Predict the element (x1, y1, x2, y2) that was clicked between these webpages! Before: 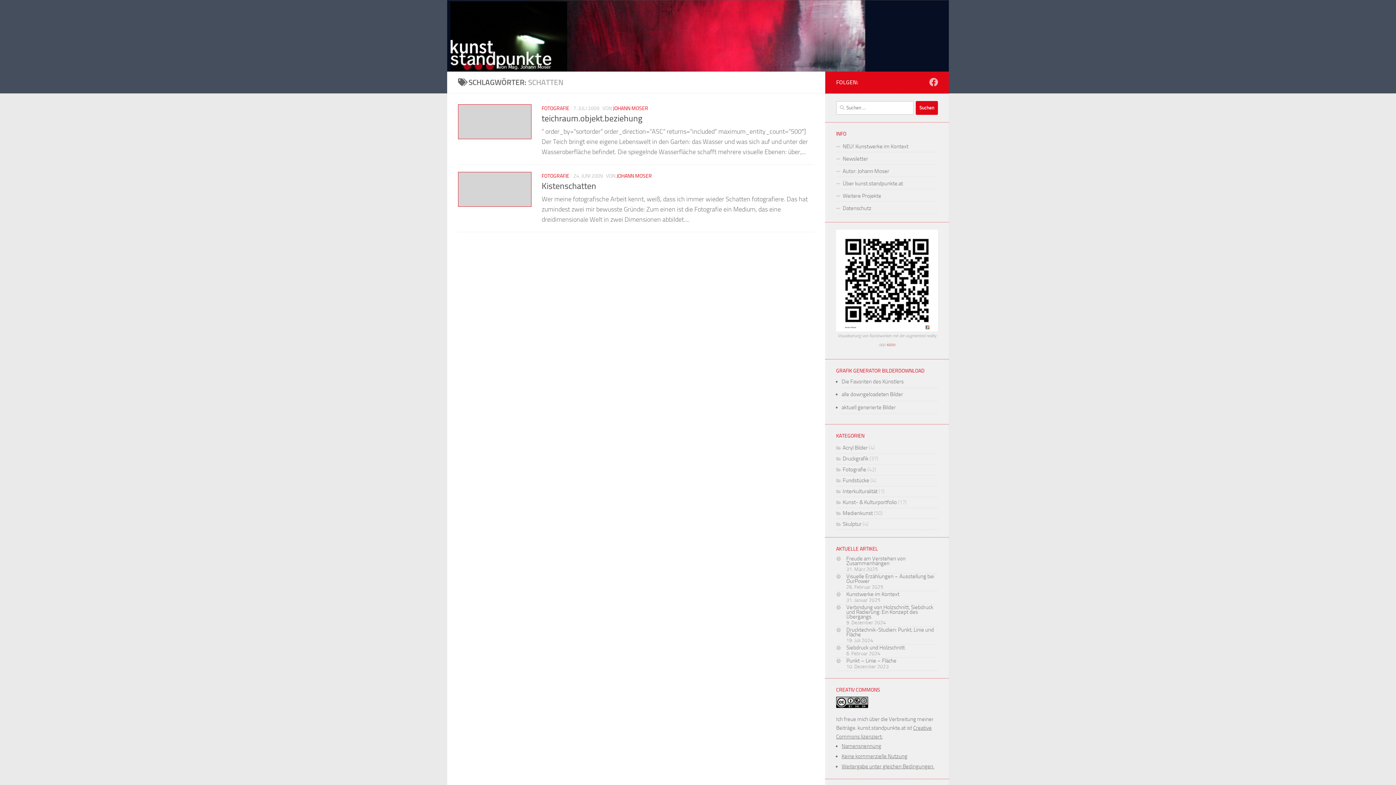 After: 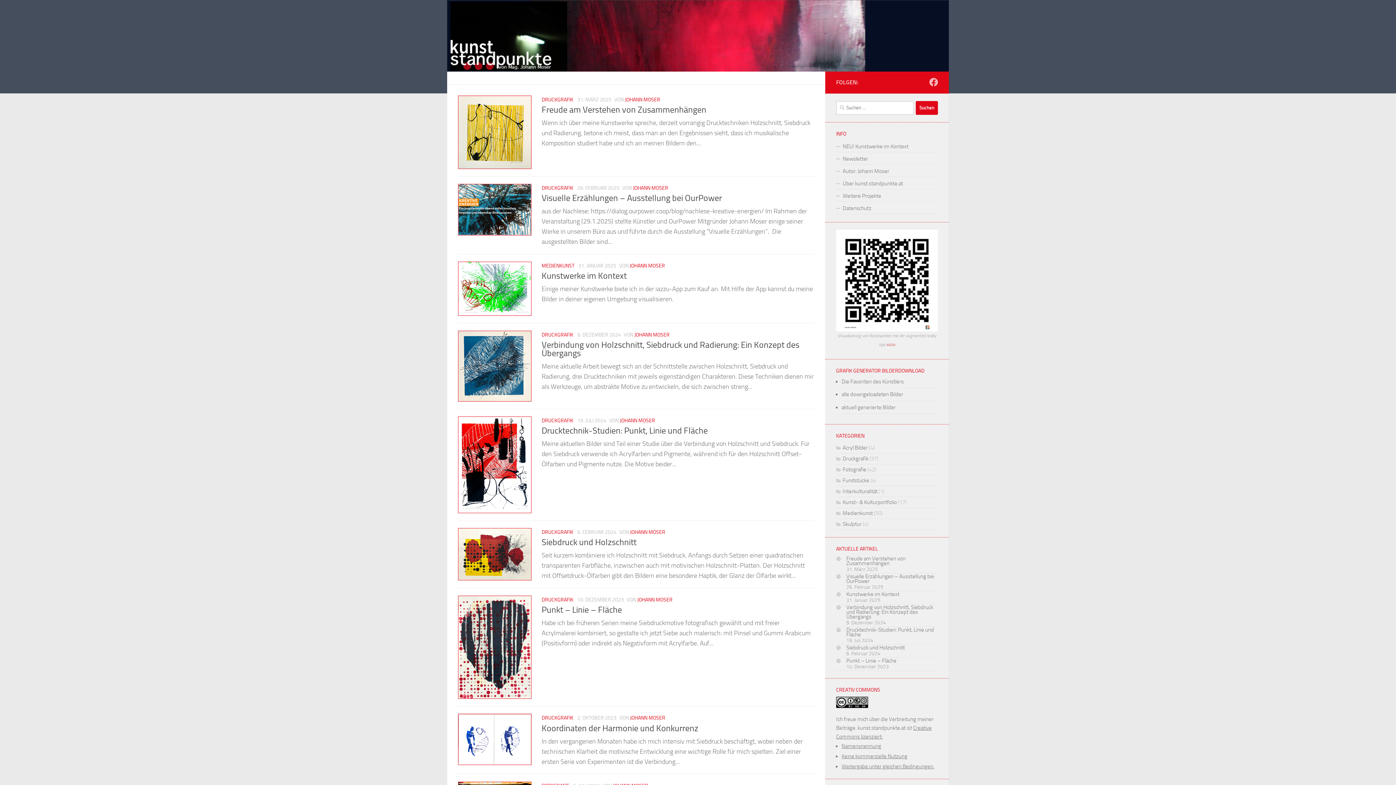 Action: bbox: (447, 0, 949, 71)